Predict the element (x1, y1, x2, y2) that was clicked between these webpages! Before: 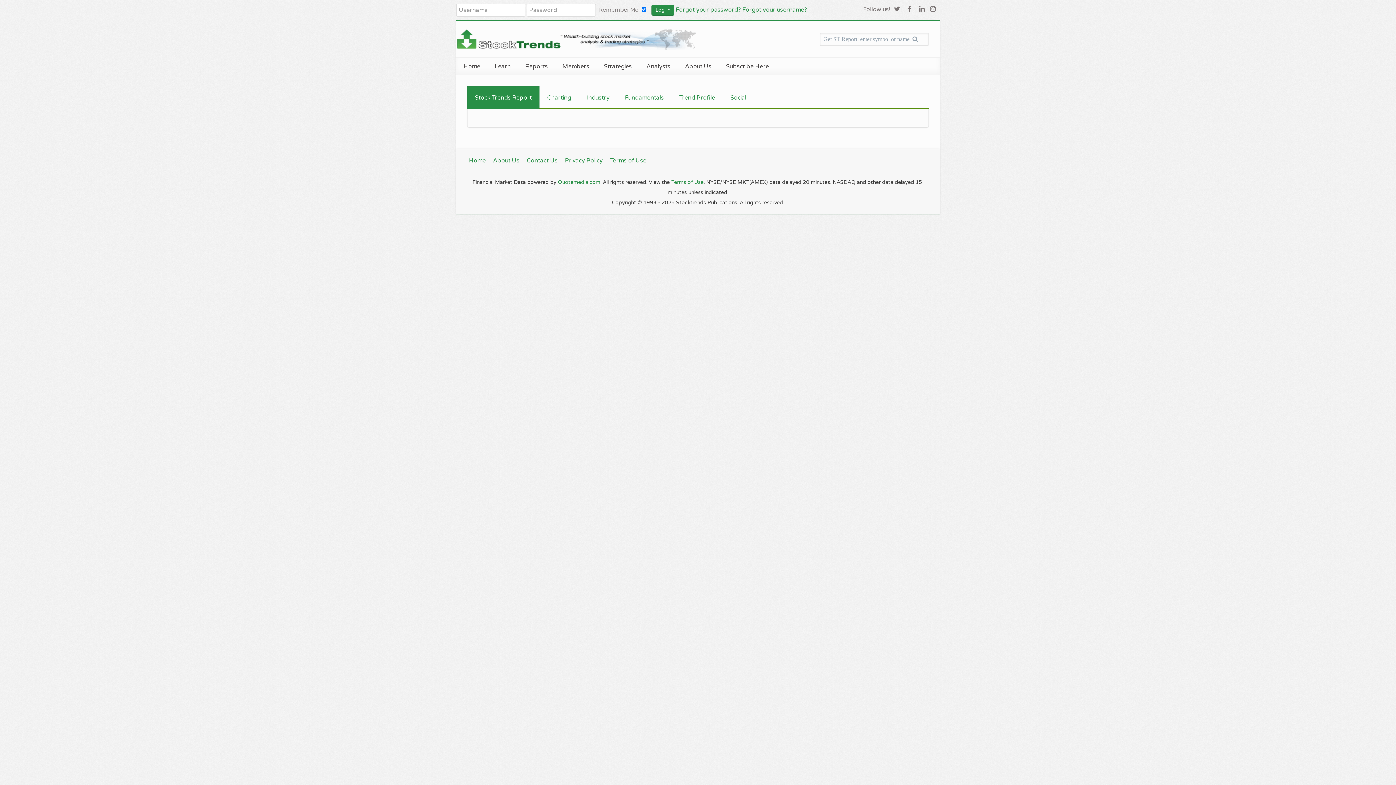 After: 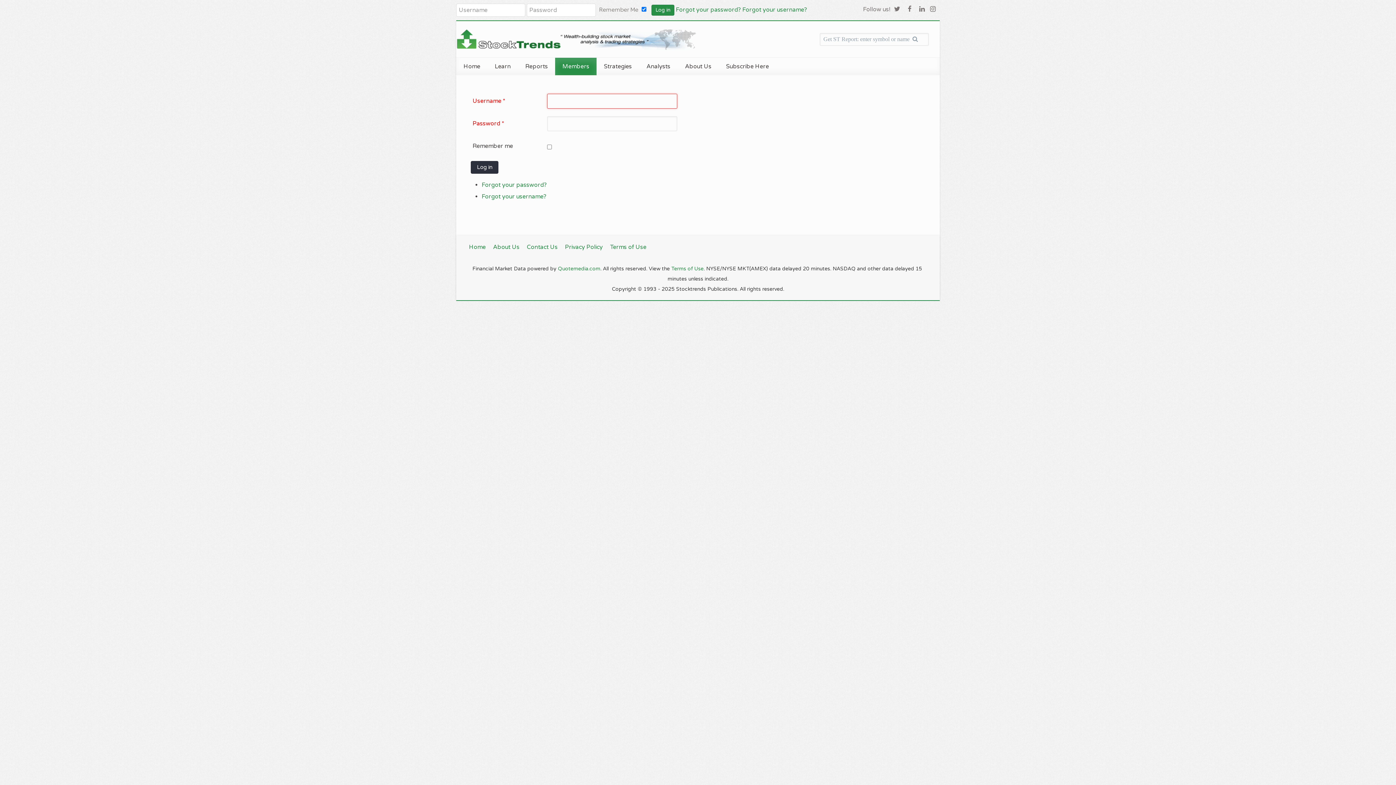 Action: label: Members bbox: (555, 57, 596, 75)